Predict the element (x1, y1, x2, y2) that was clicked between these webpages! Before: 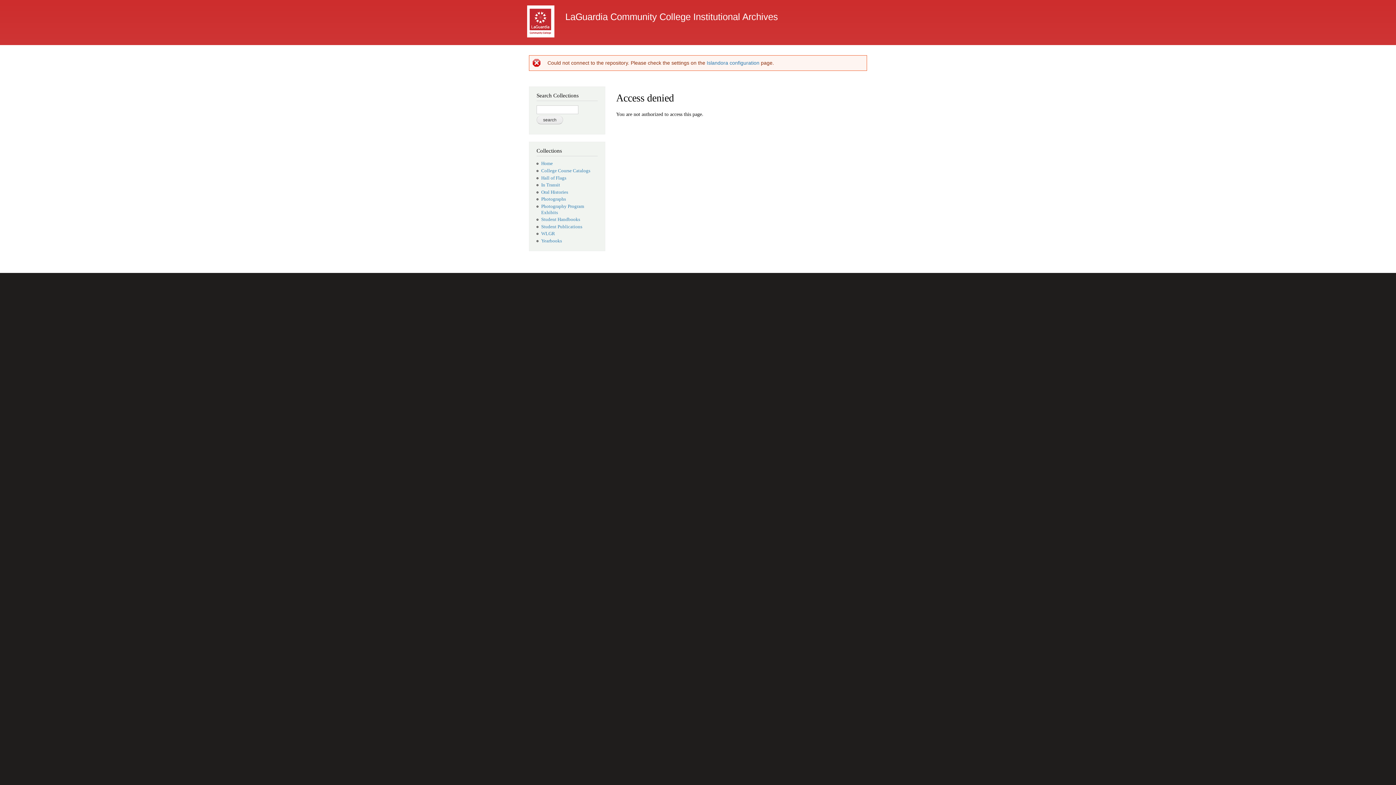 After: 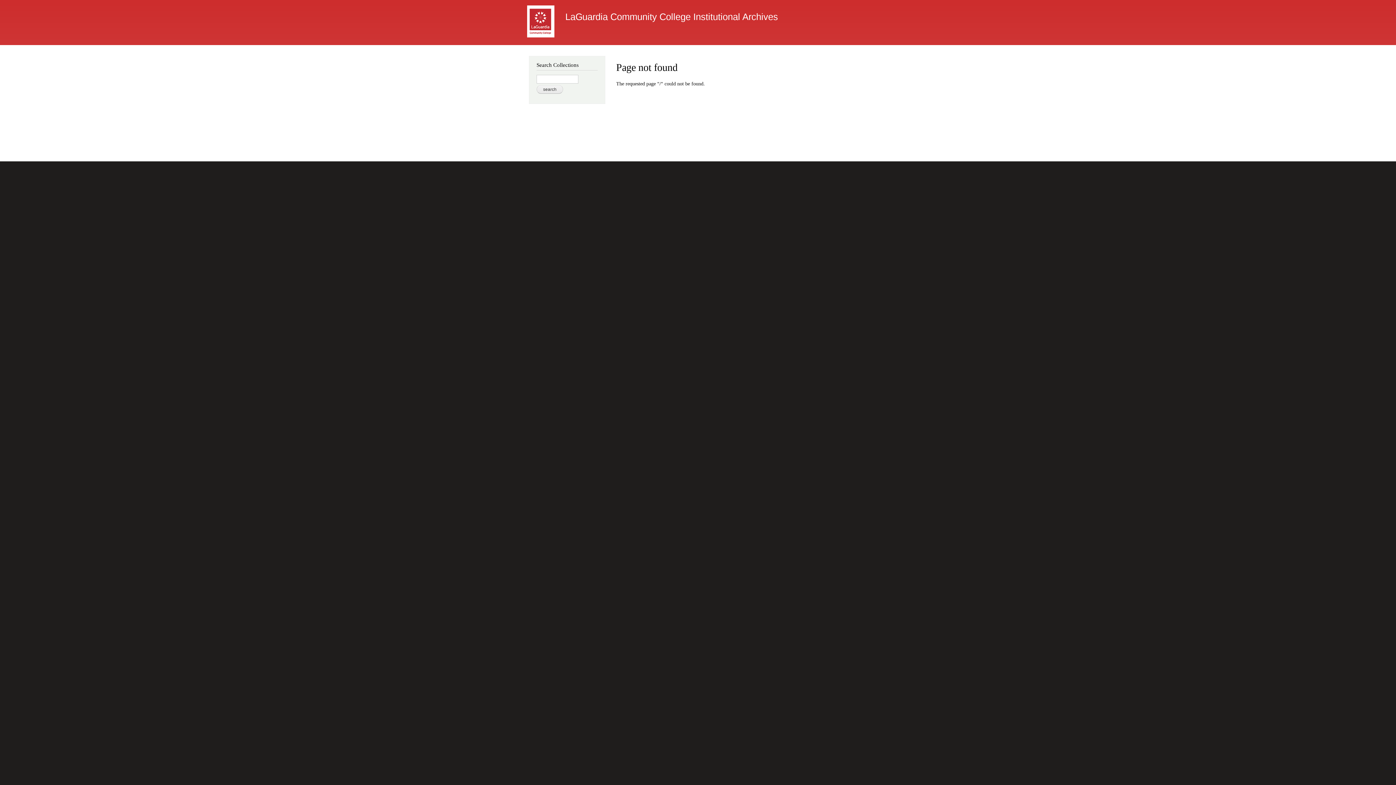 Action: bbox: (565, 11, 778, 21) label: LaGuardia Community College Institutional Archives